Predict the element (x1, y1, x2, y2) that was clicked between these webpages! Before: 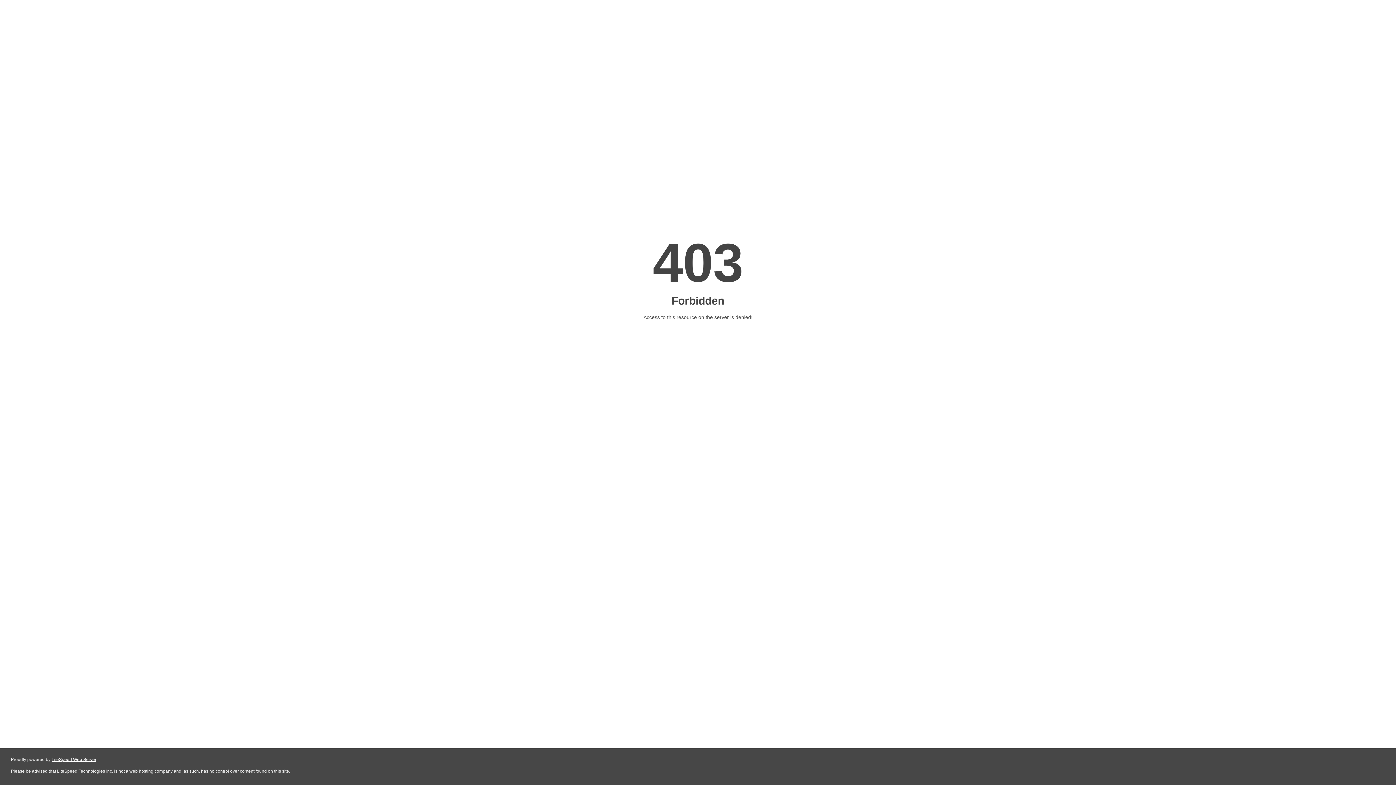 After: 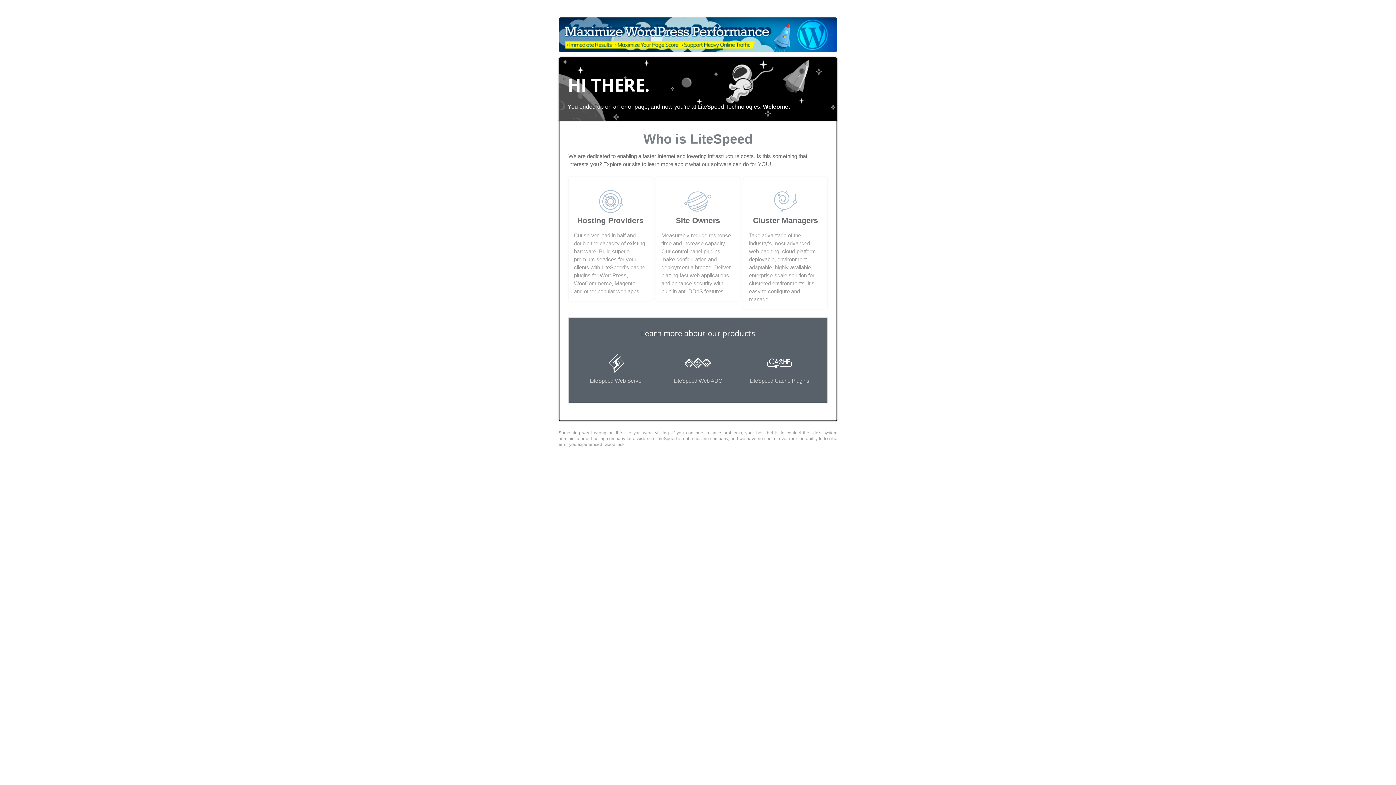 Action: bbox: (51, 757, 96, 762) label: LiteSpeed Web Server